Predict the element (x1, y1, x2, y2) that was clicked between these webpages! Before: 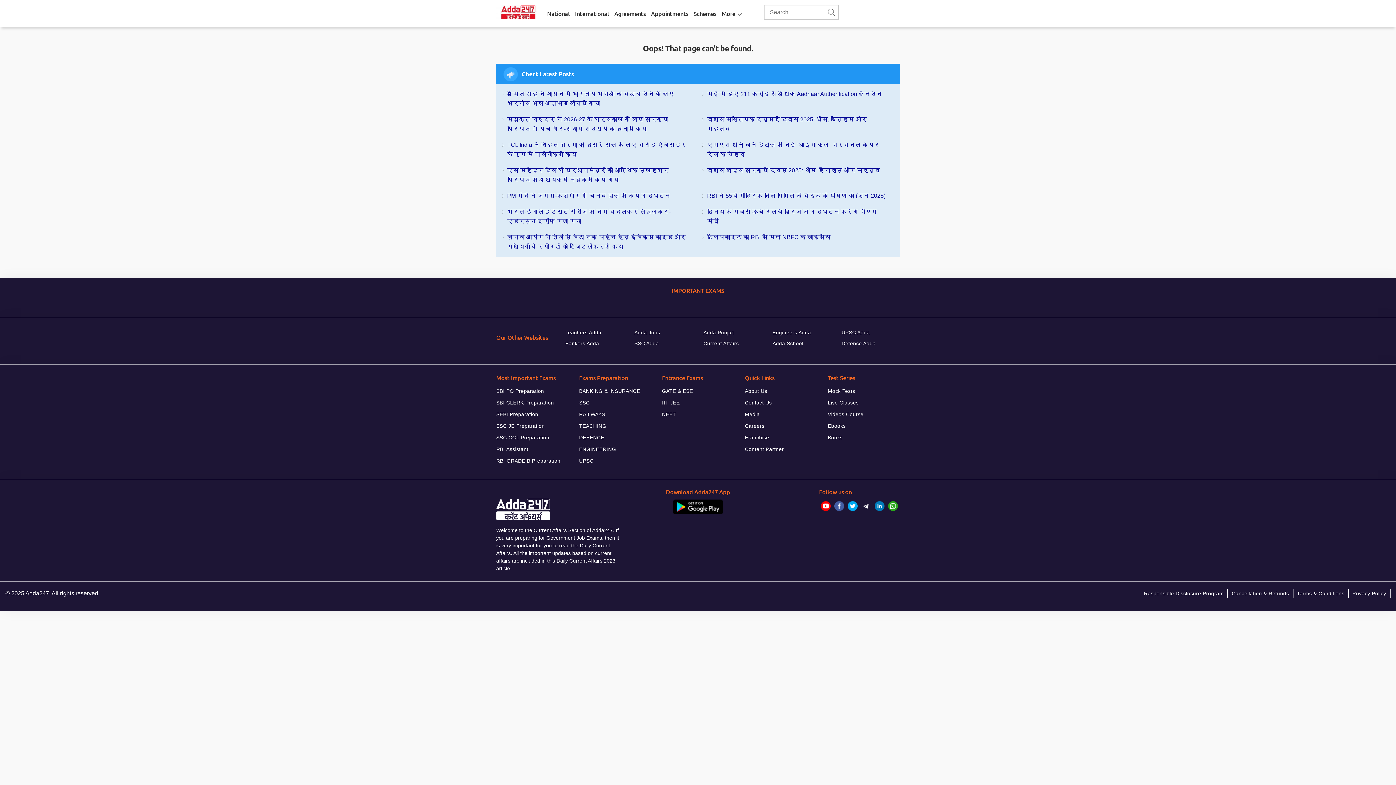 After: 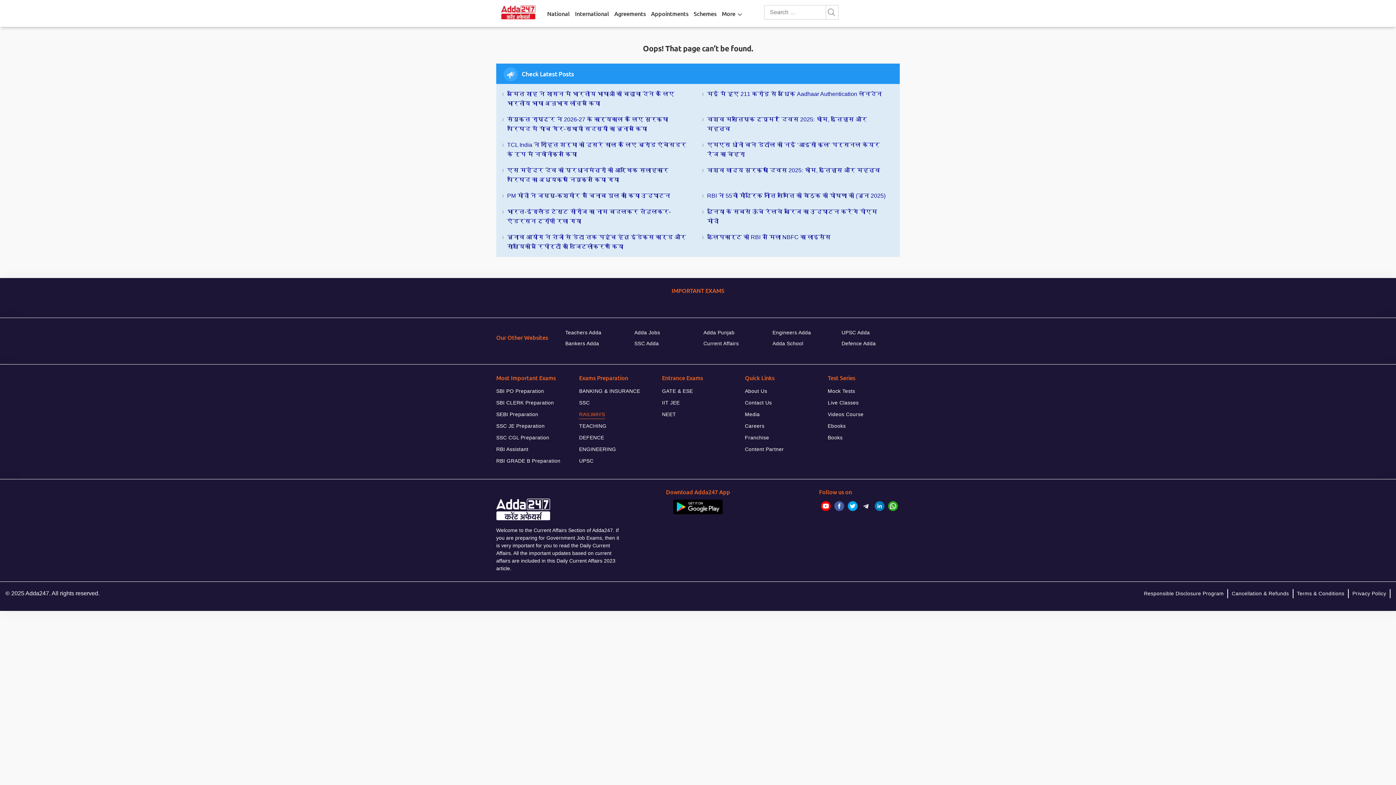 Action: label: RAILWAYS bbox: (579, 409, 605, 419)